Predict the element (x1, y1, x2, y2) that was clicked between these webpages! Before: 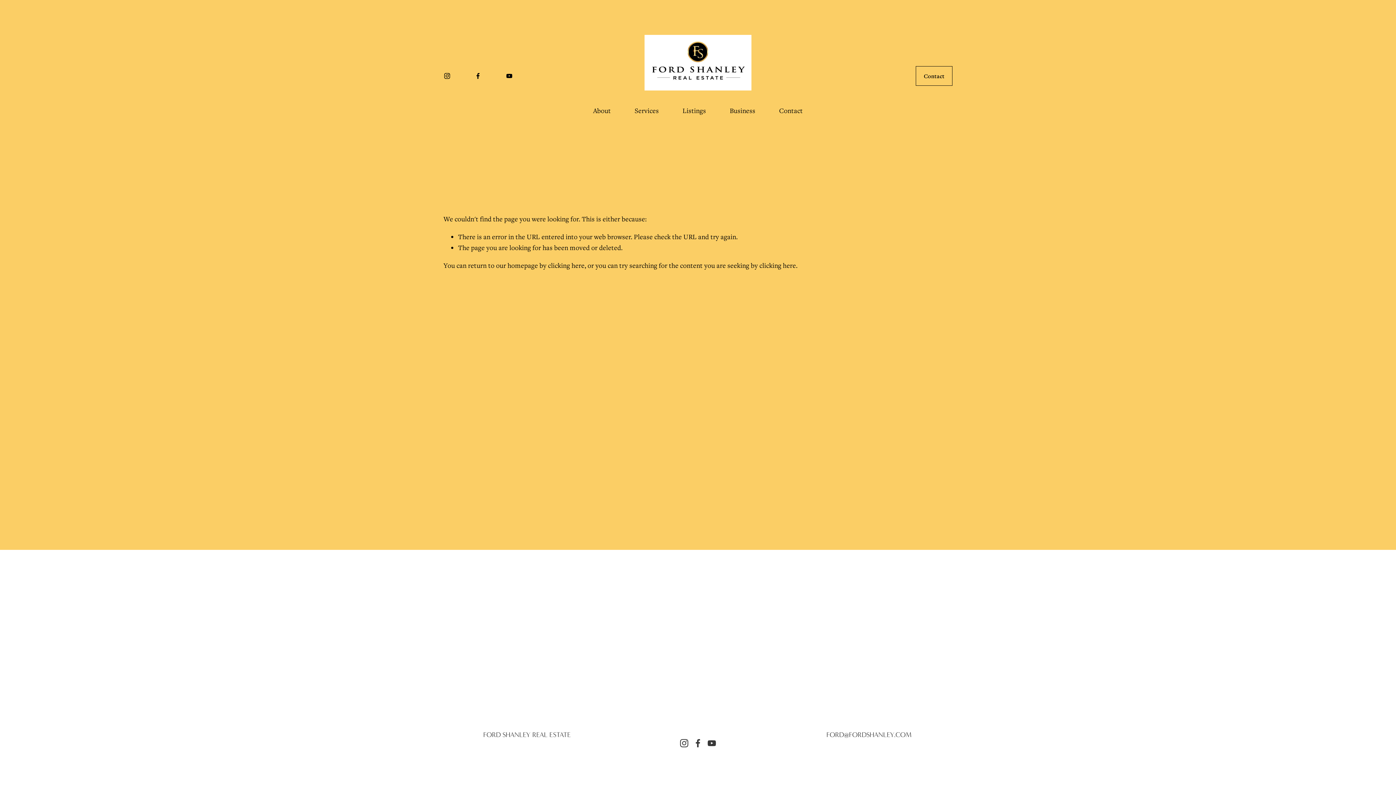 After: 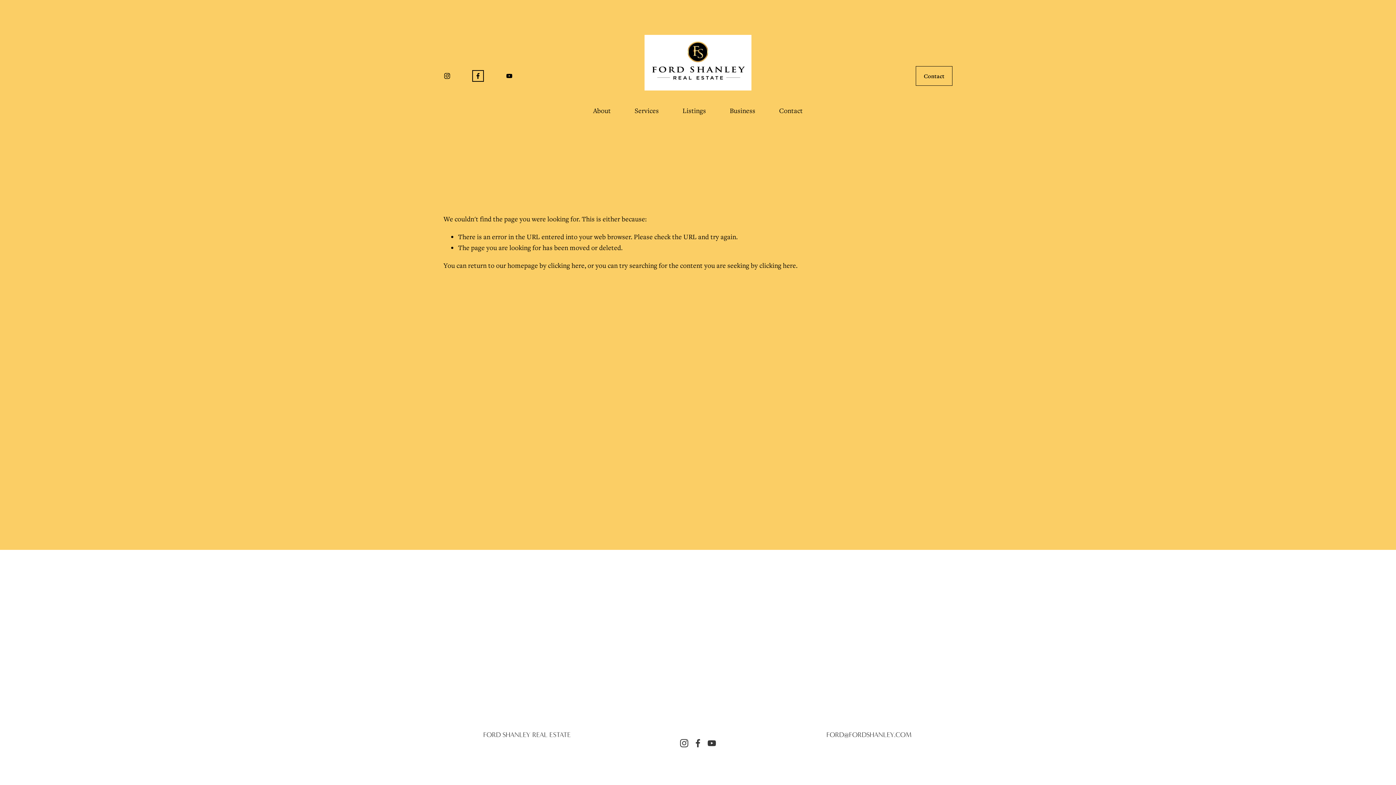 Action: bbox: (474, 72, 481, 79) label: facebook-unauth